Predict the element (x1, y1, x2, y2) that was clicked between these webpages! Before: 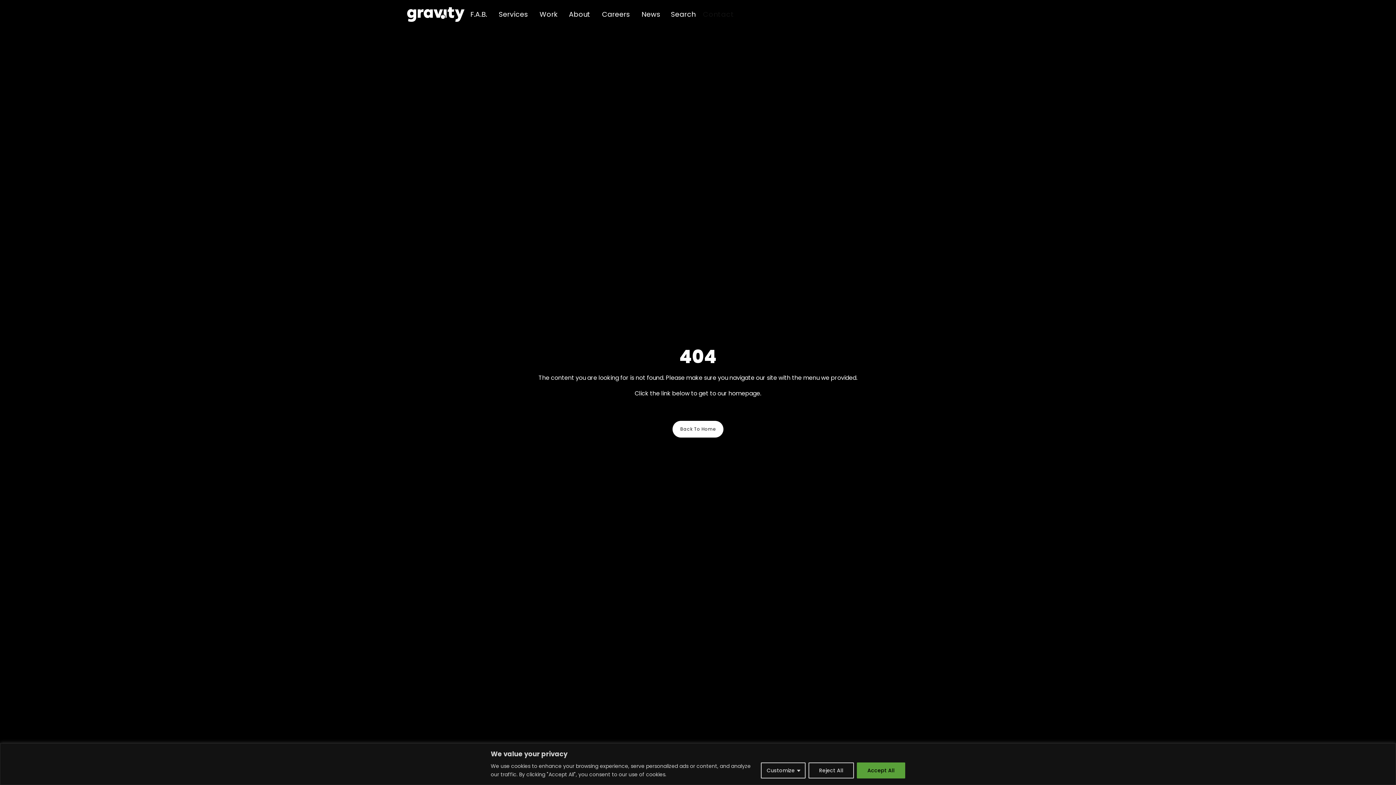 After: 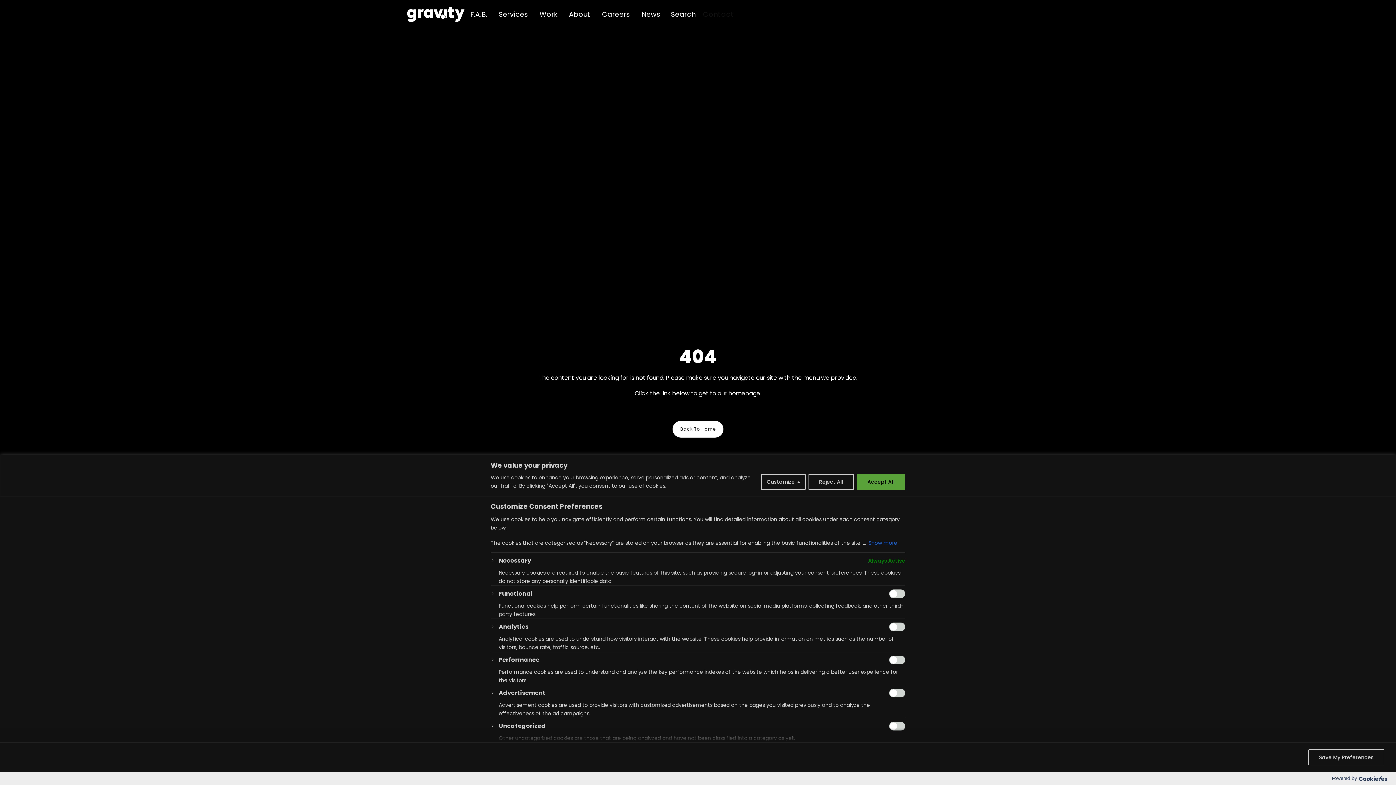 Action: label: Customize bbox: (761, 762, 805, 778)